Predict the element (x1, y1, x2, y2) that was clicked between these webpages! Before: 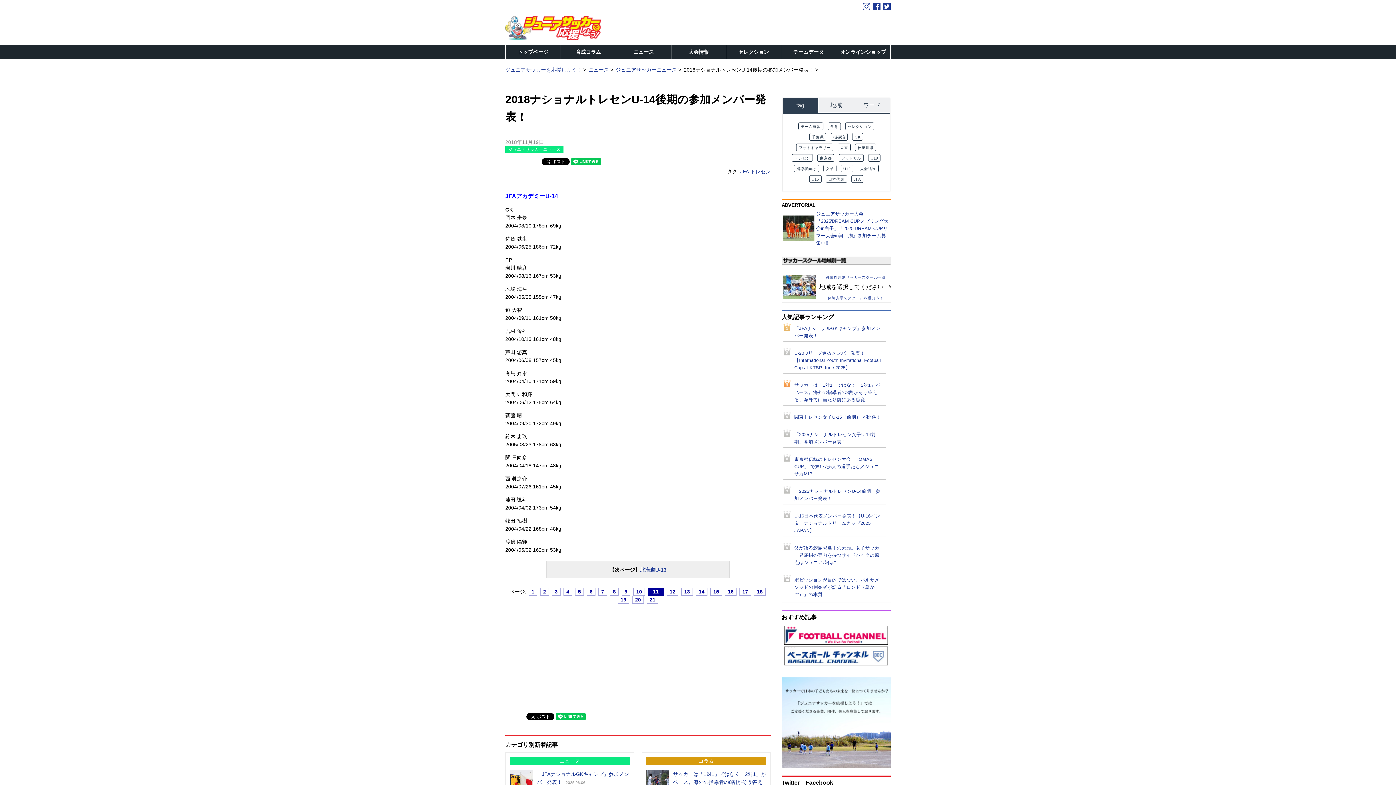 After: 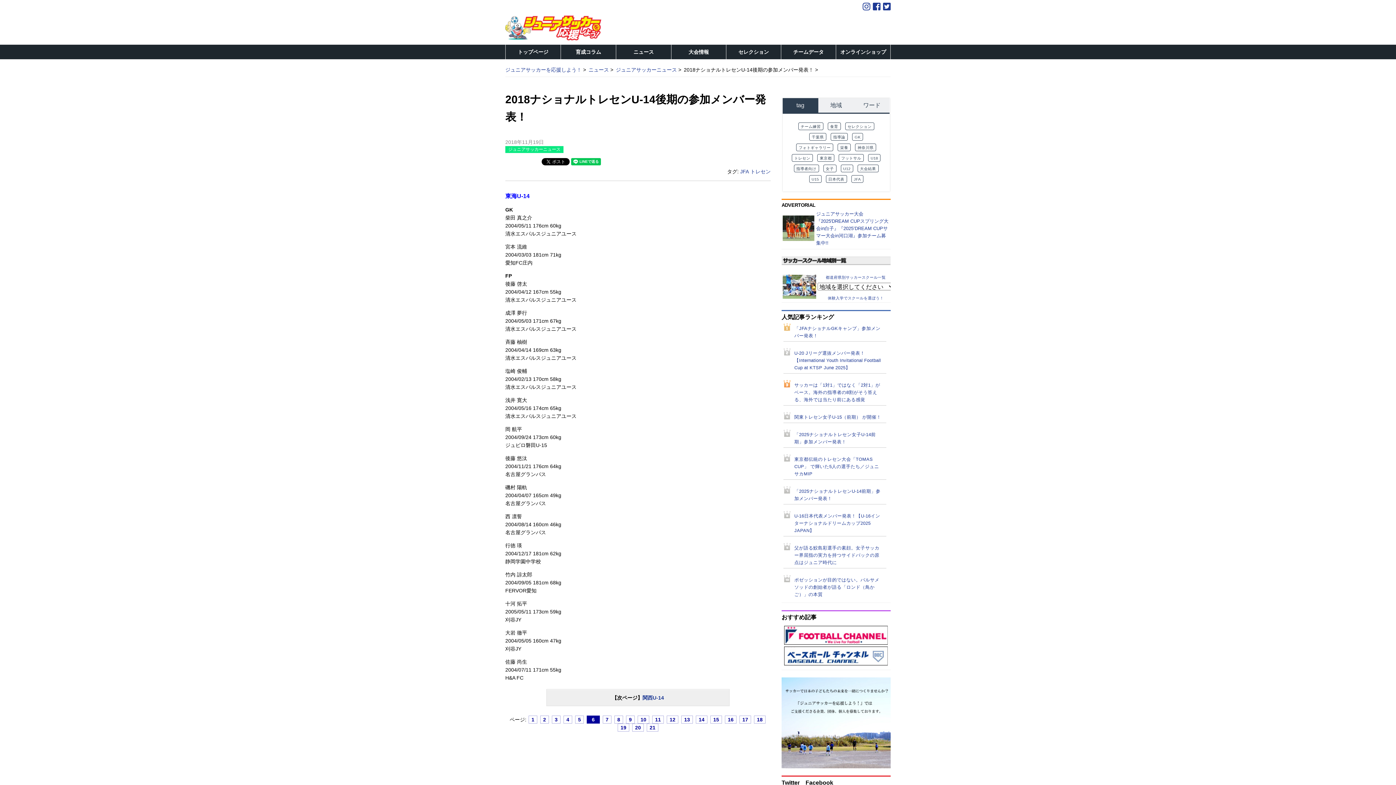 Action: bbox: (586, 588, 595, 596) label: 6